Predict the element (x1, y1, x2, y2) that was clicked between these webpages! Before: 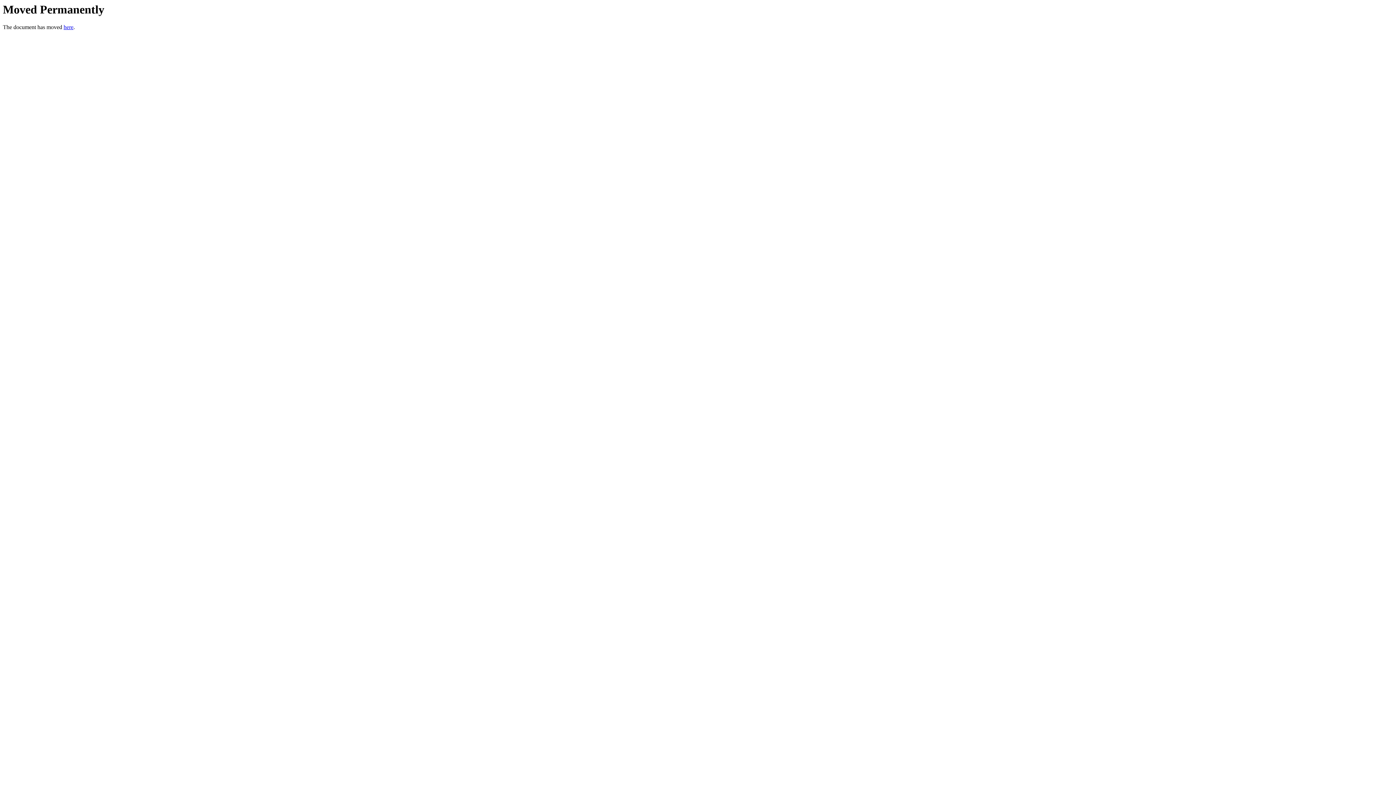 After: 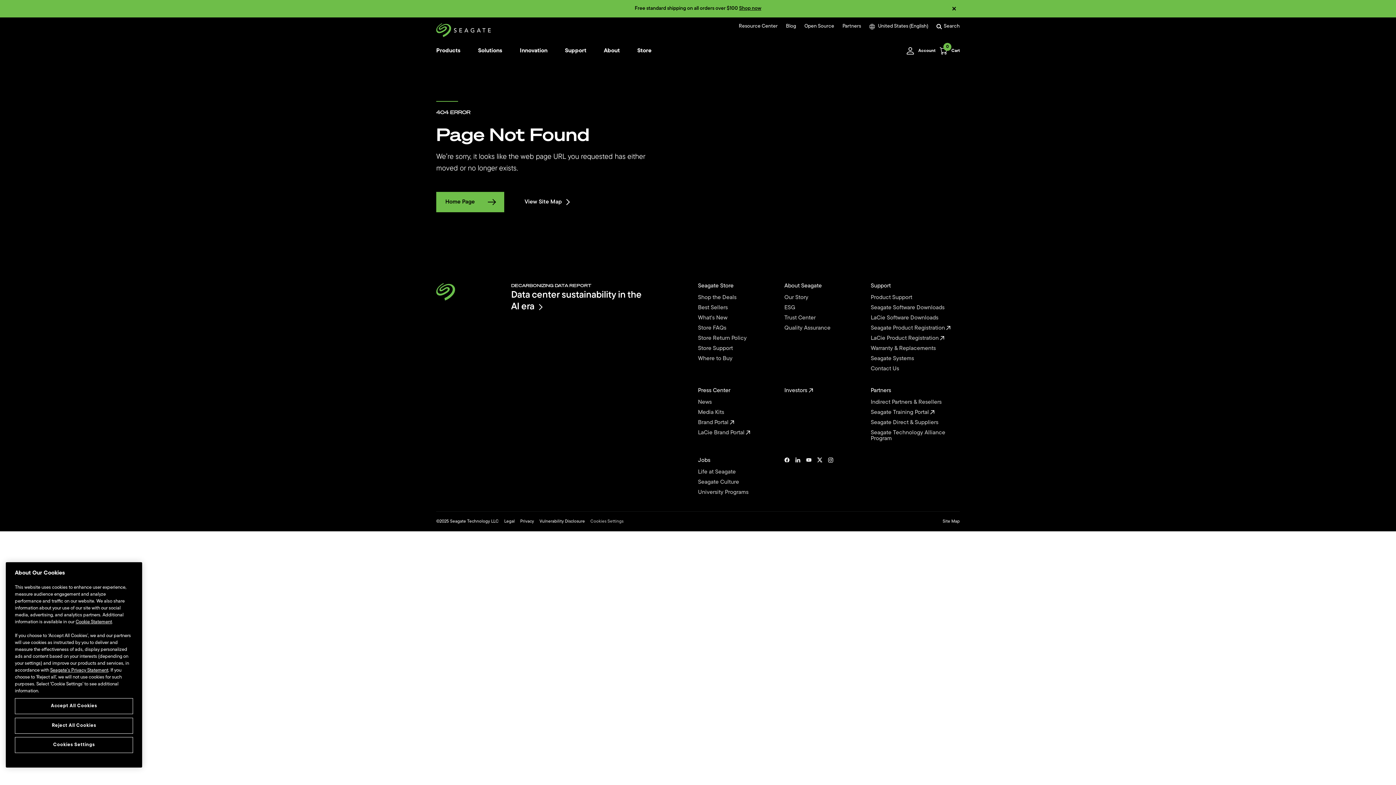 Action: label: here bbox: (63, 24, 73, 30)